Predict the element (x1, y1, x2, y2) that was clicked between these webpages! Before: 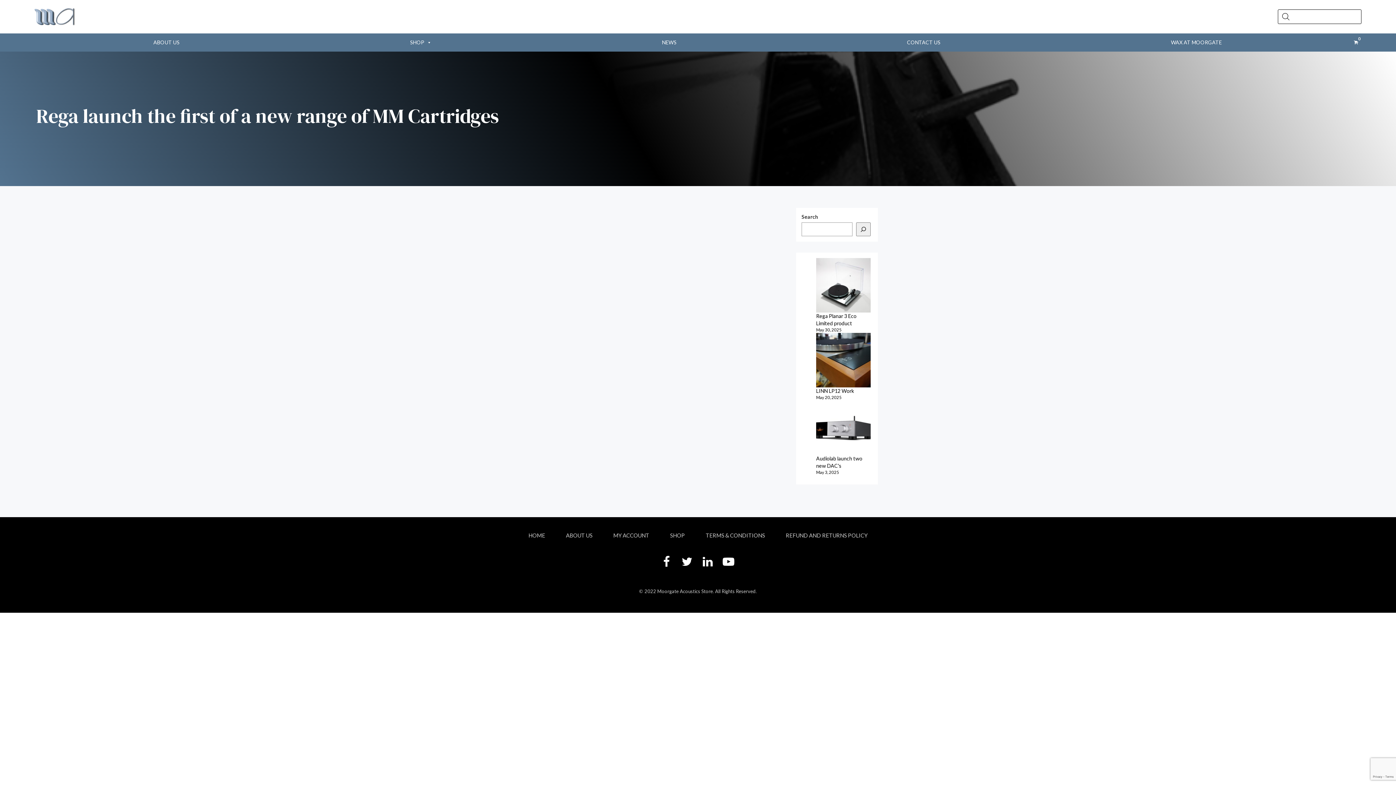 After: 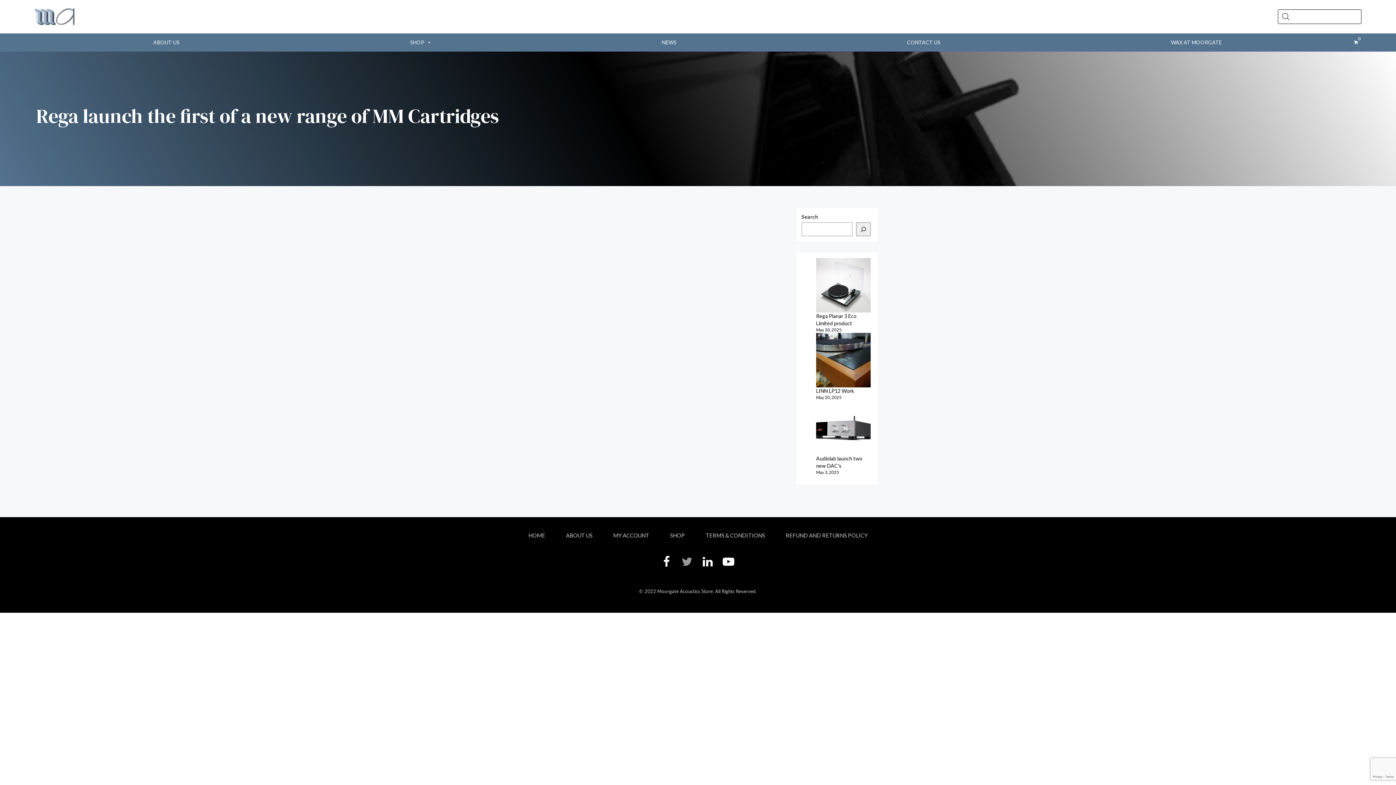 Action: bbox: (676, 560, 697, 567)